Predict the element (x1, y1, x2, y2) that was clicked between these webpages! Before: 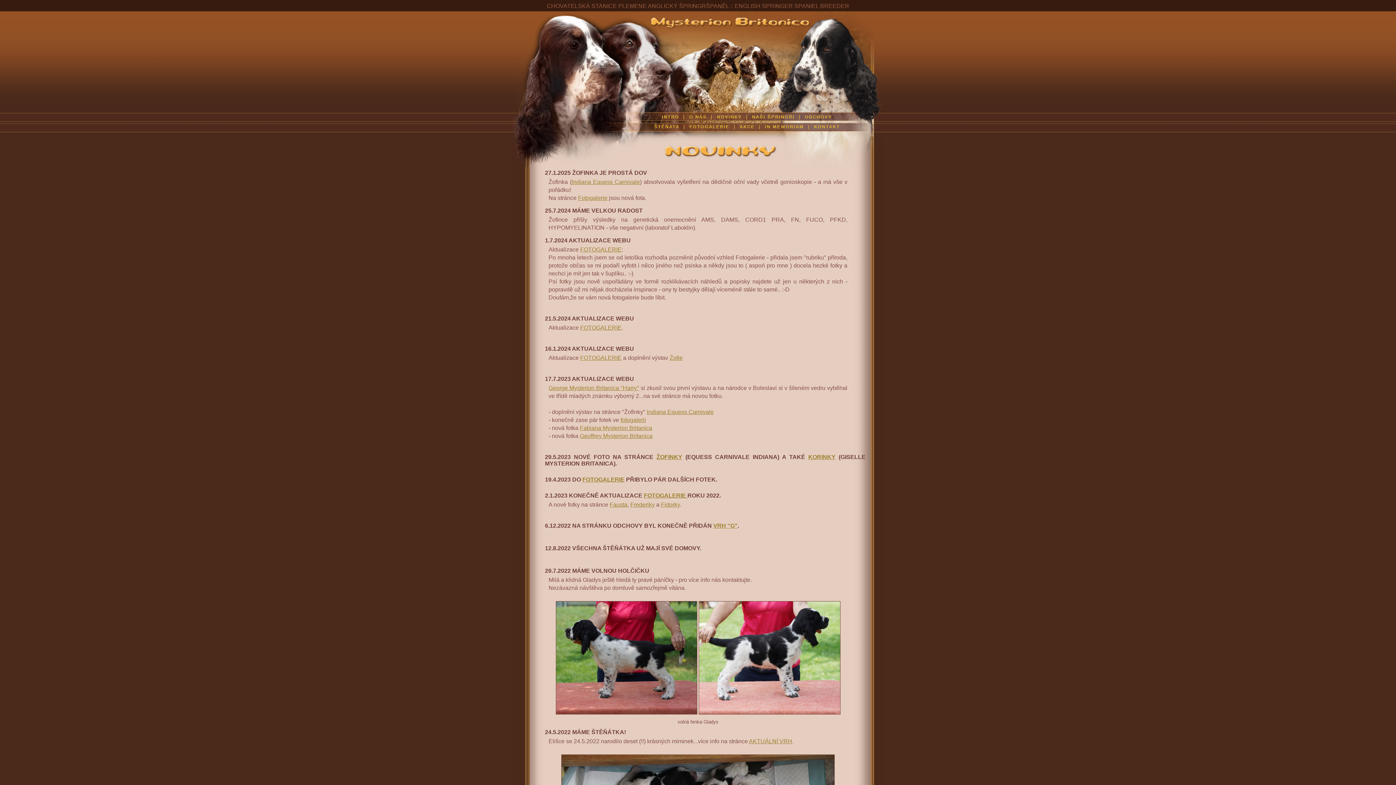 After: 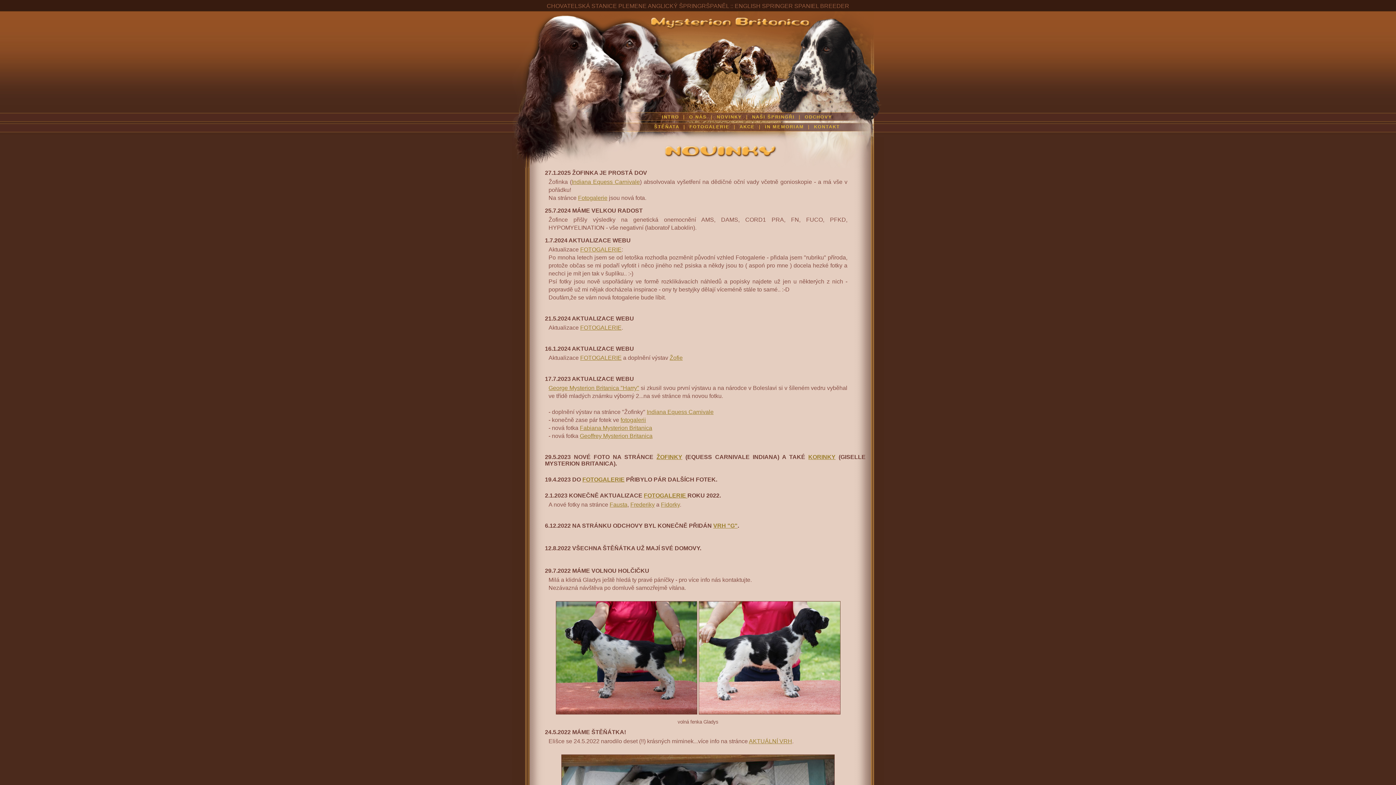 Action: label: Frederiky bbox: (630, 501, 654, 508)